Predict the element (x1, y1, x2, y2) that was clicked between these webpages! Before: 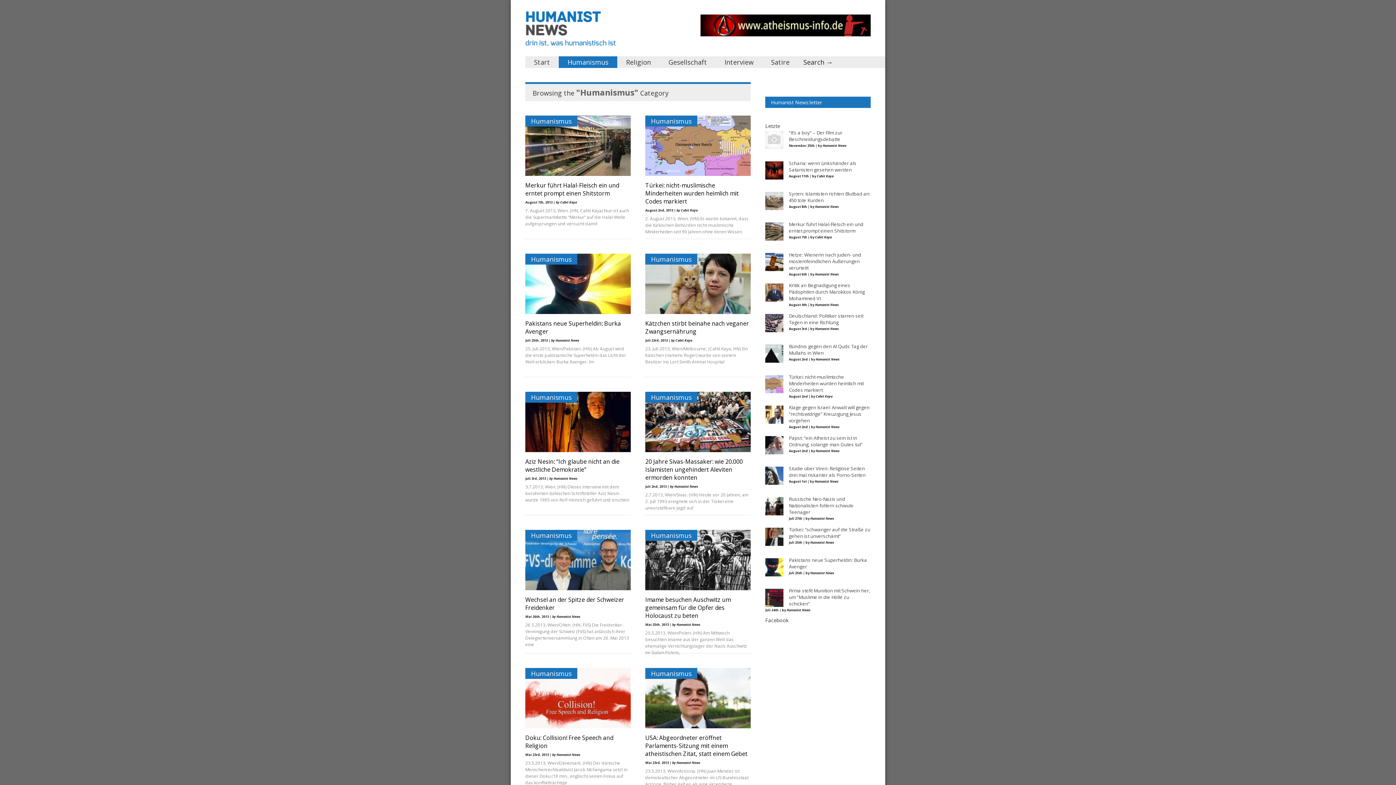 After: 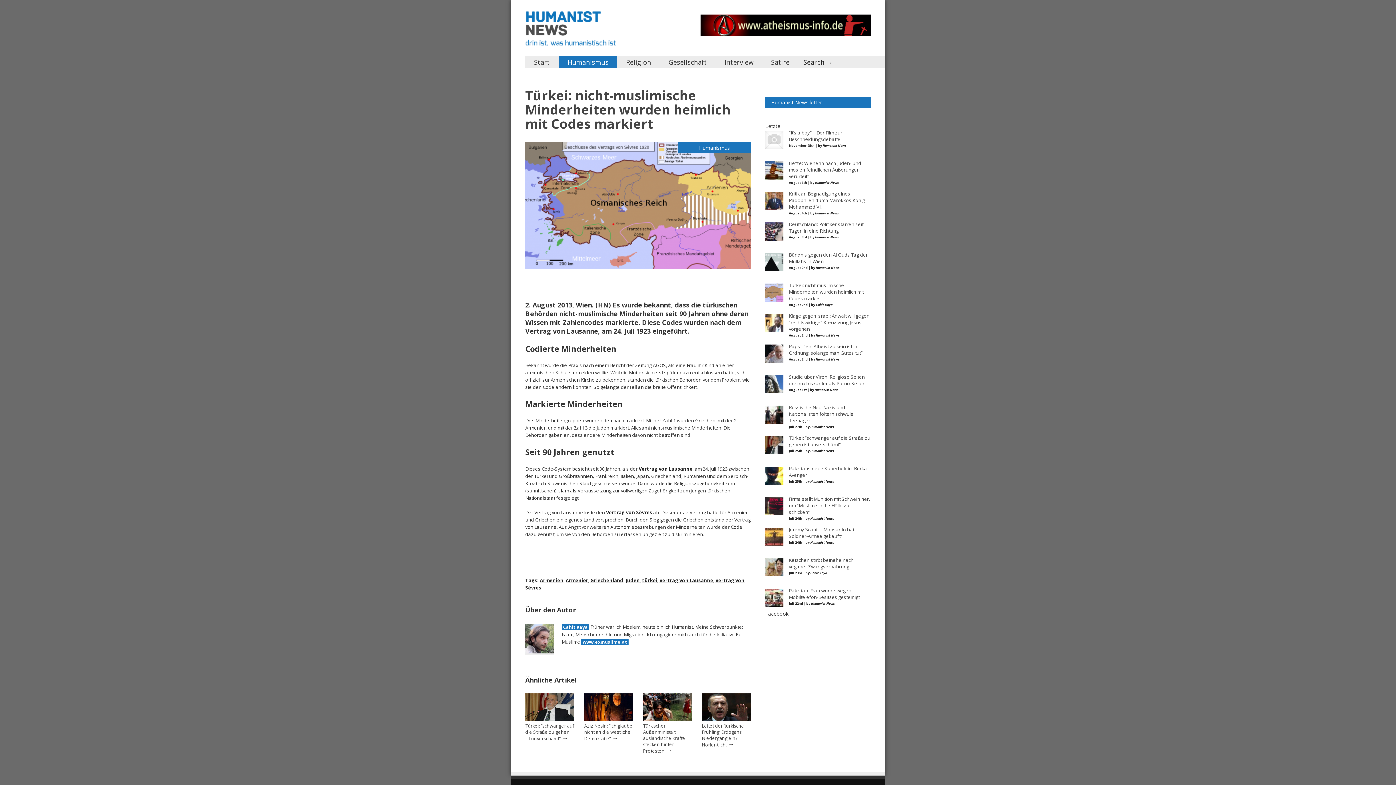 Action: label: Türkei: nicht-muslimische Minderheiten wurden heimlich mit Codes markiert bbox: (789, 374, 864, 393)